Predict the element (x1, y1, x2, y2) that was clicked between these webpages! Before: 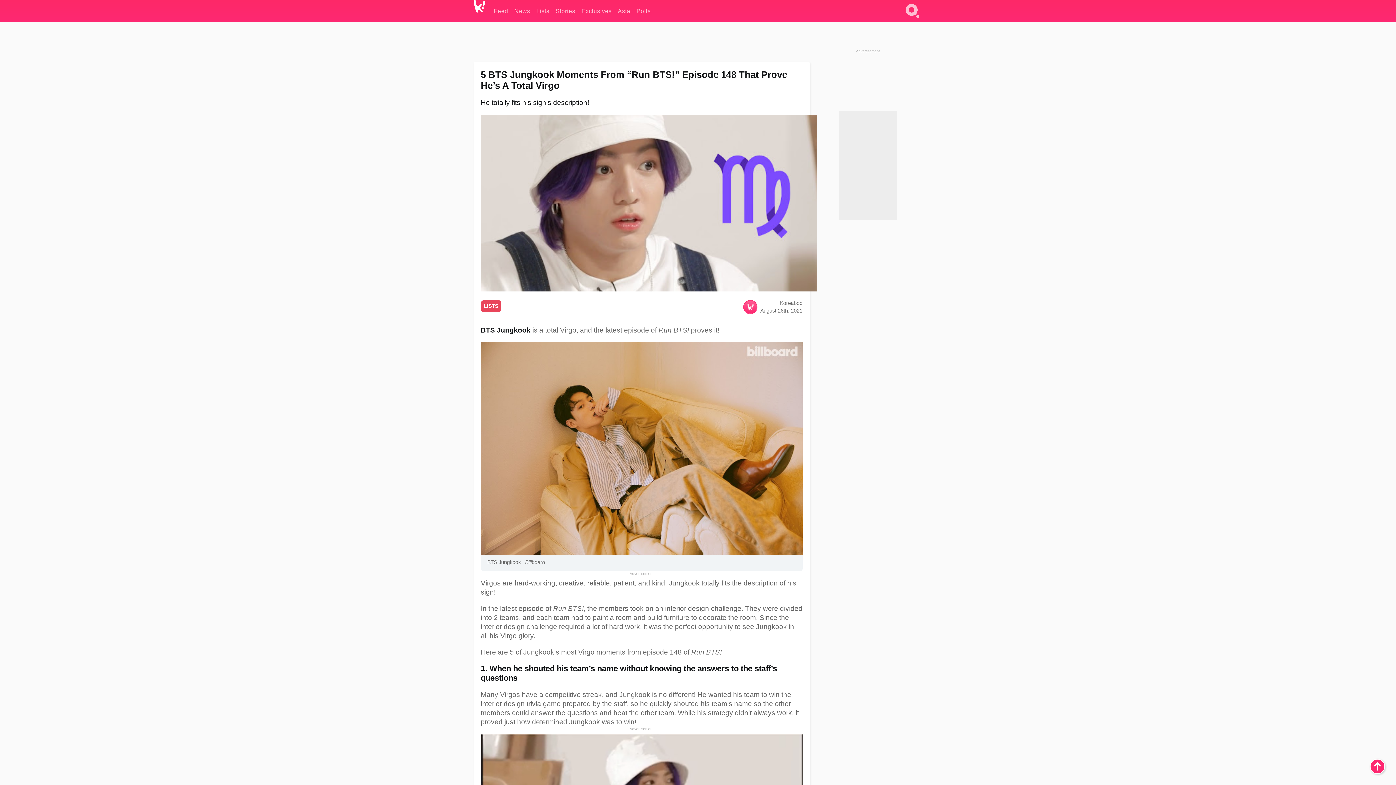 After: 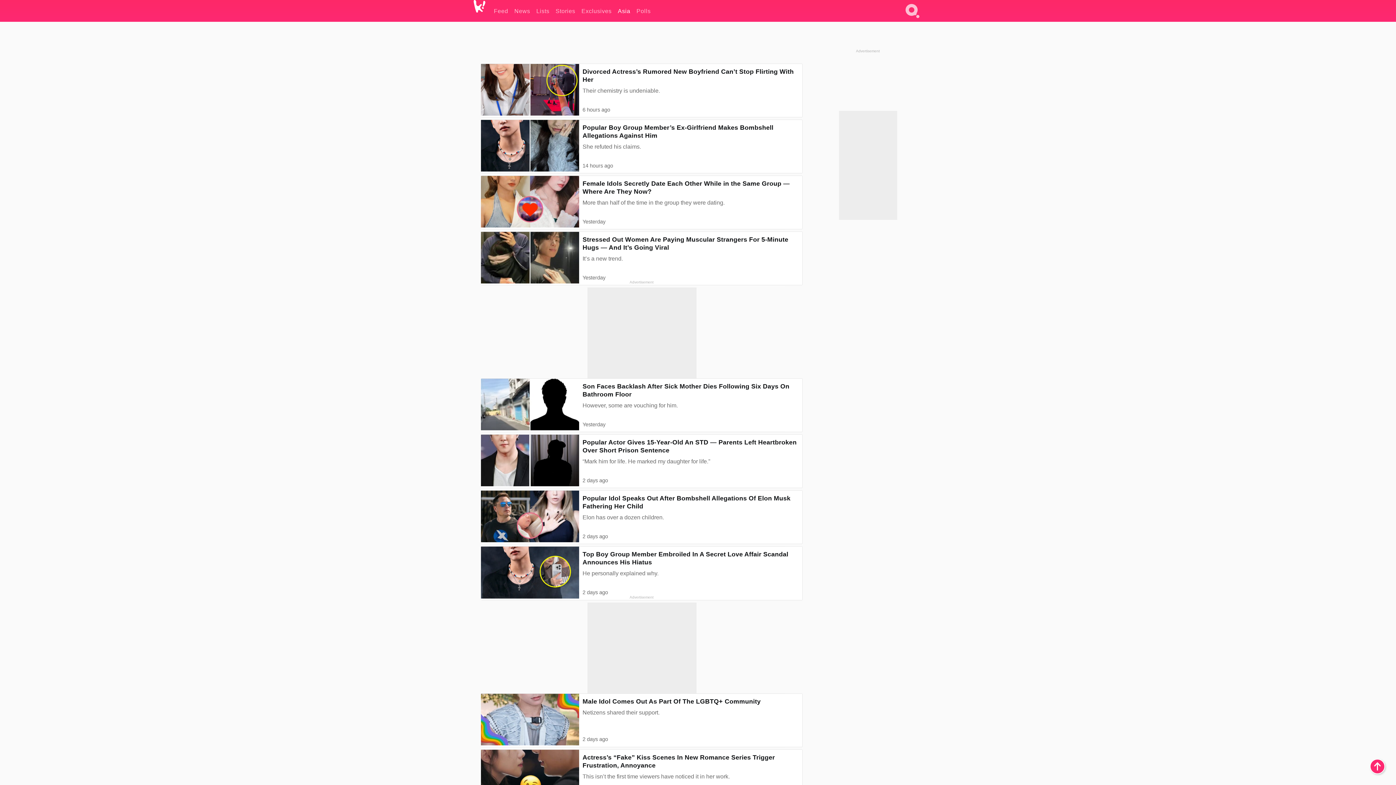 Action: bbox: (618, 0, 630, 21) label: Asia